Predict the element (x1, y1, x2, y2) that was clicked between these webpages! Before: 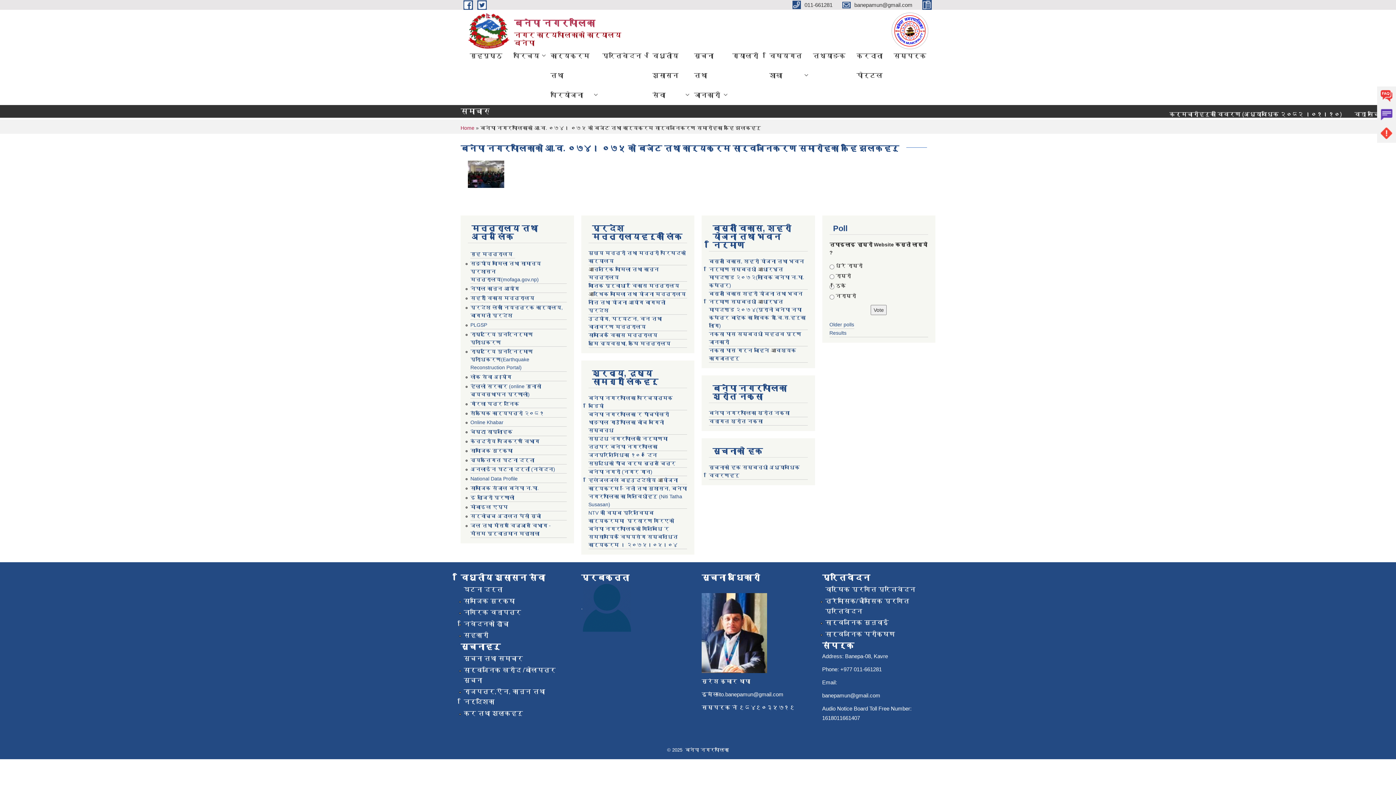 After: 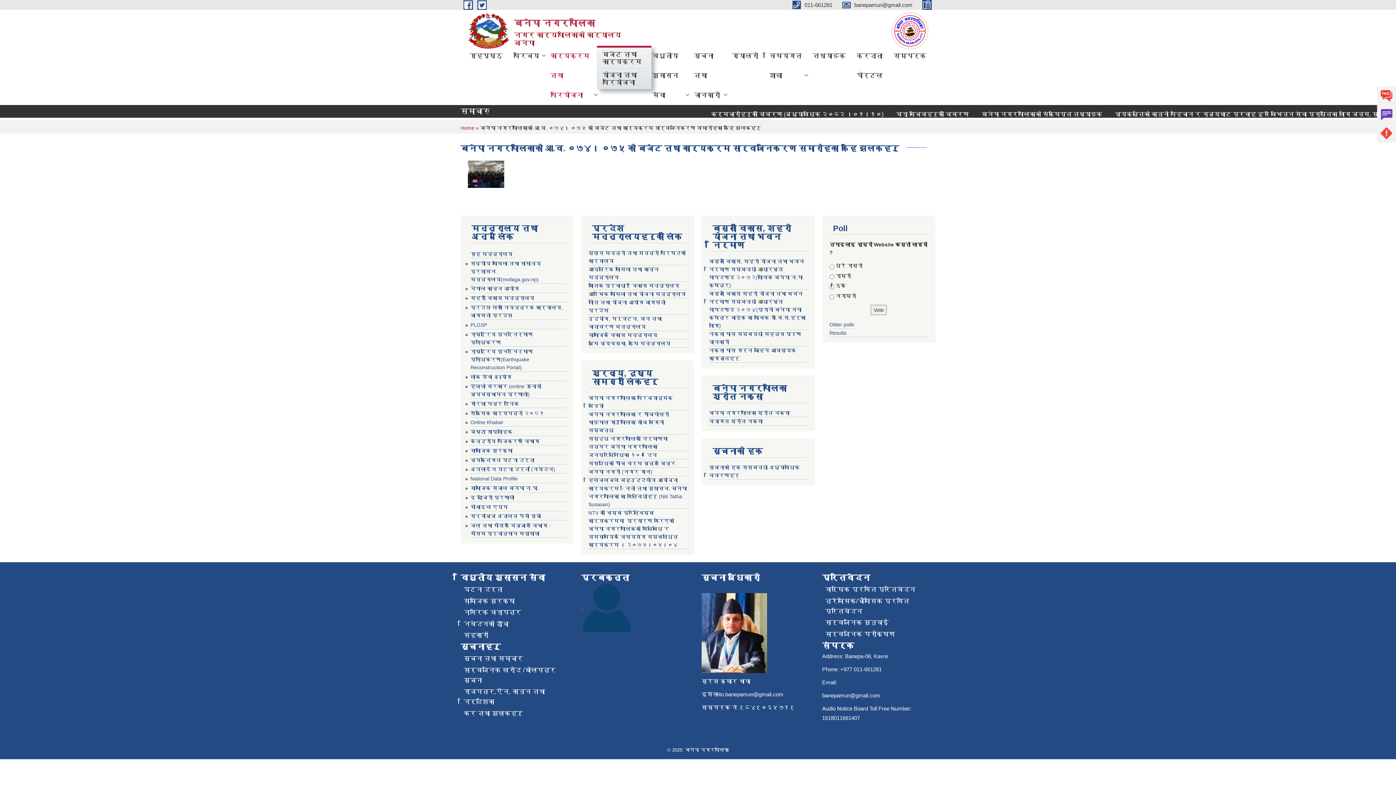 Action: label: कार्यक्रम तथा परियोजना bbox: (545, 45, 596, 105)